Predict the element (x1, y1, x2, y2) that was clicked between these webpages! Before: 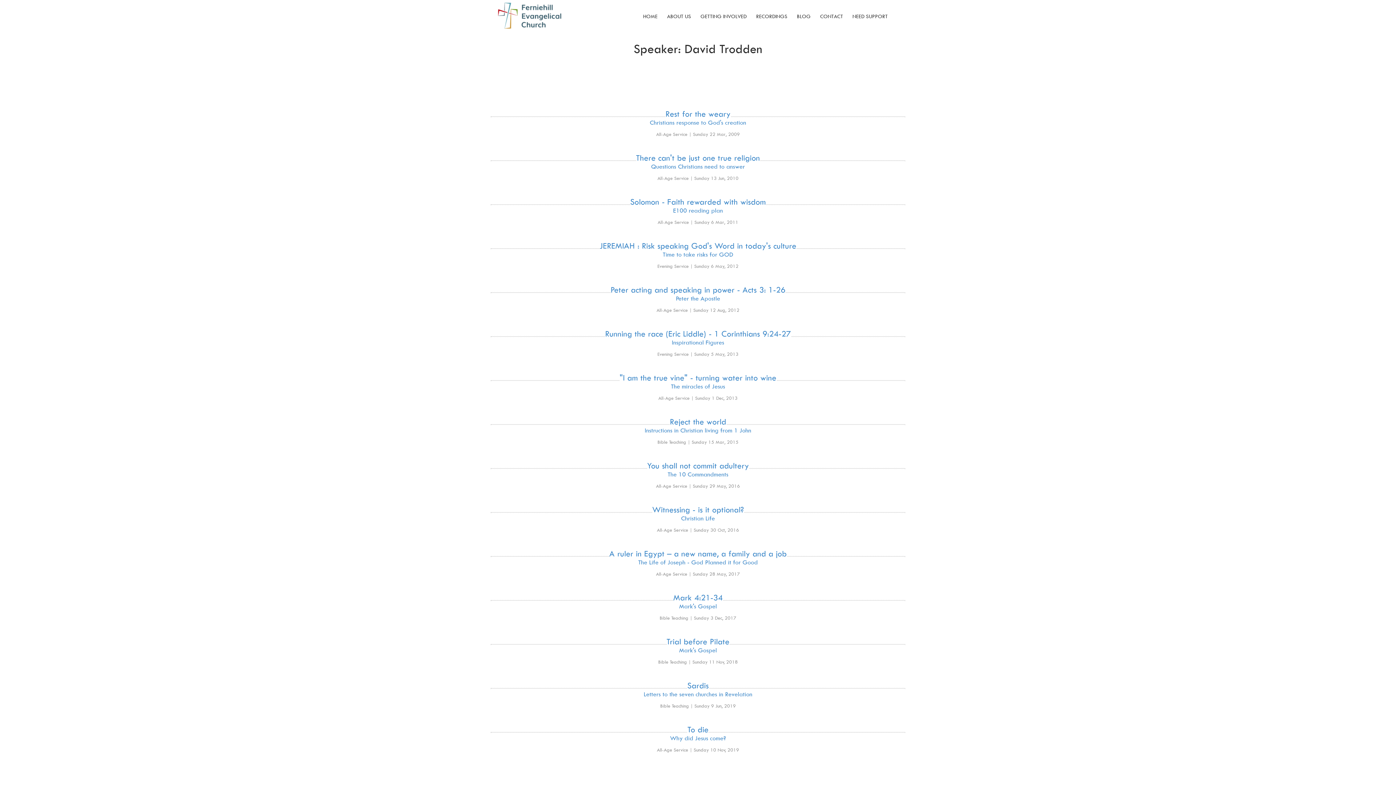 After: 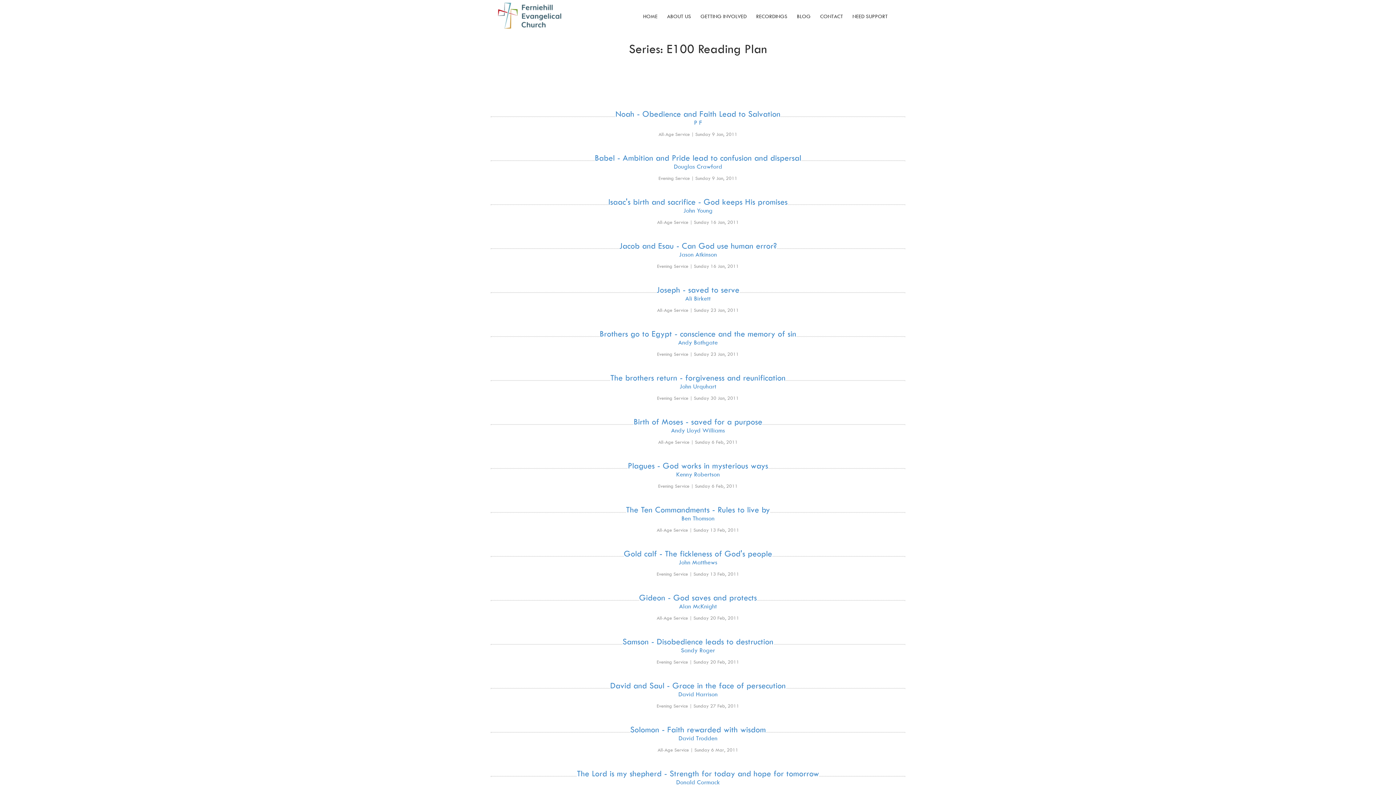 Action: label: E100 reading plan bbox: (490, 207, 905, 214)